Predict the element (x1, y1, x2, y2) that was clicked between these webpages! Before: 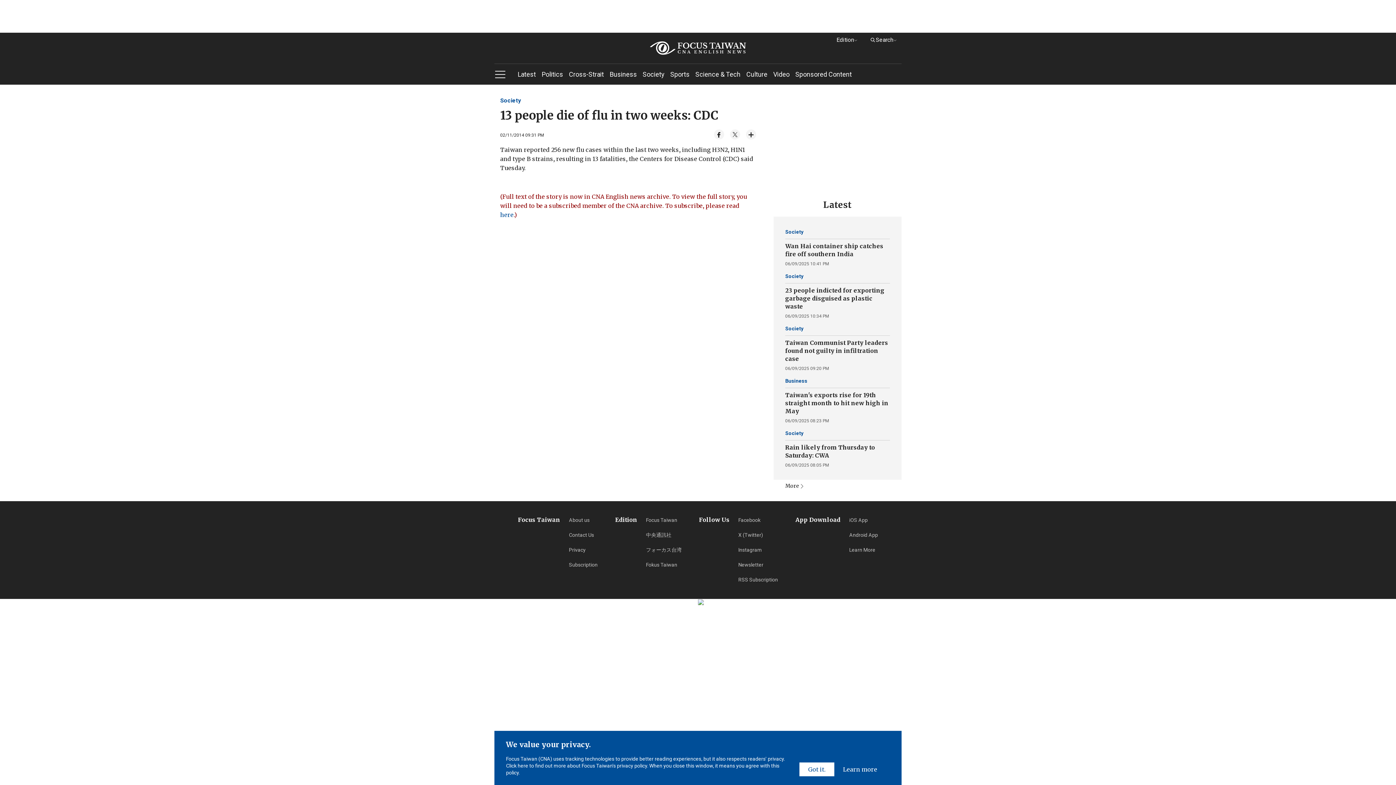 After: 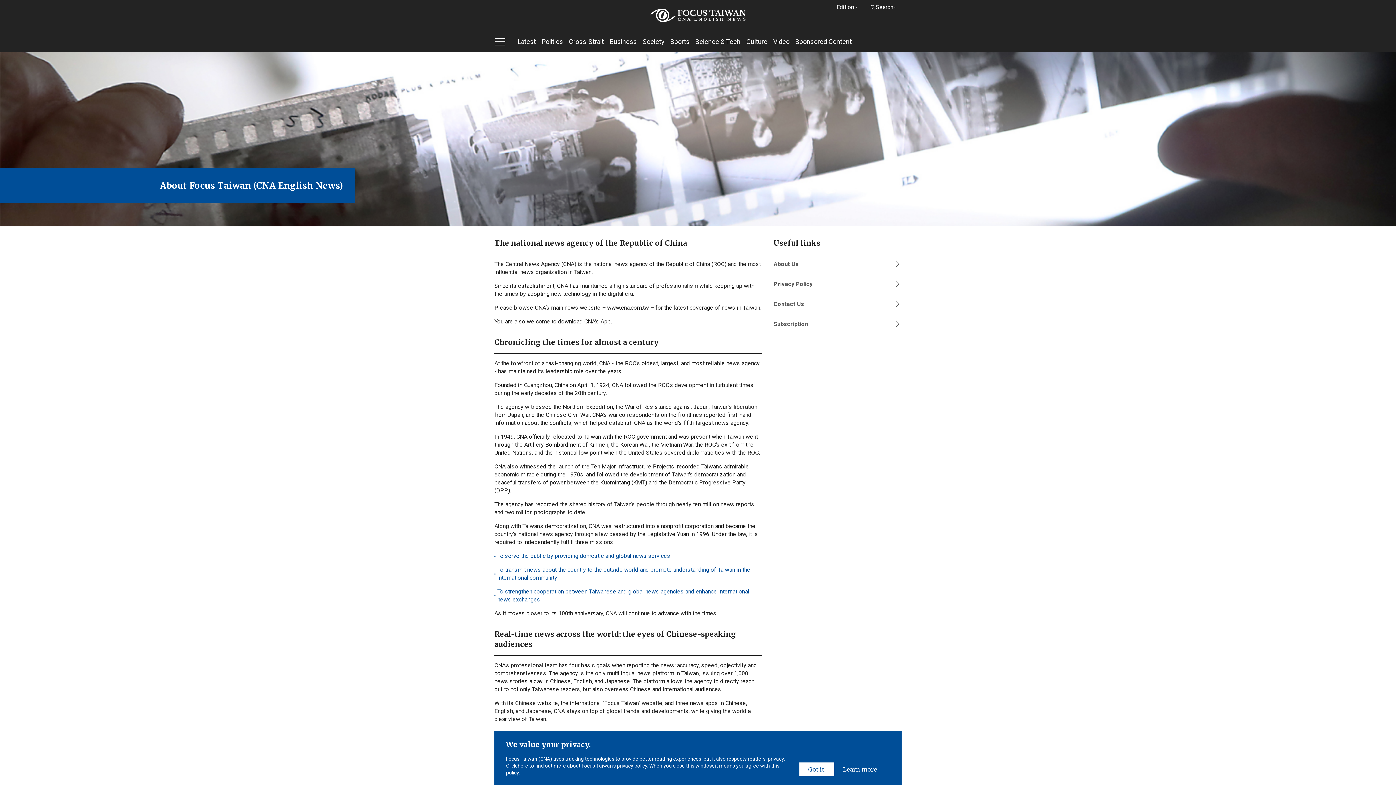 Action: label: About us bbox: (569, 513, 597, 528)